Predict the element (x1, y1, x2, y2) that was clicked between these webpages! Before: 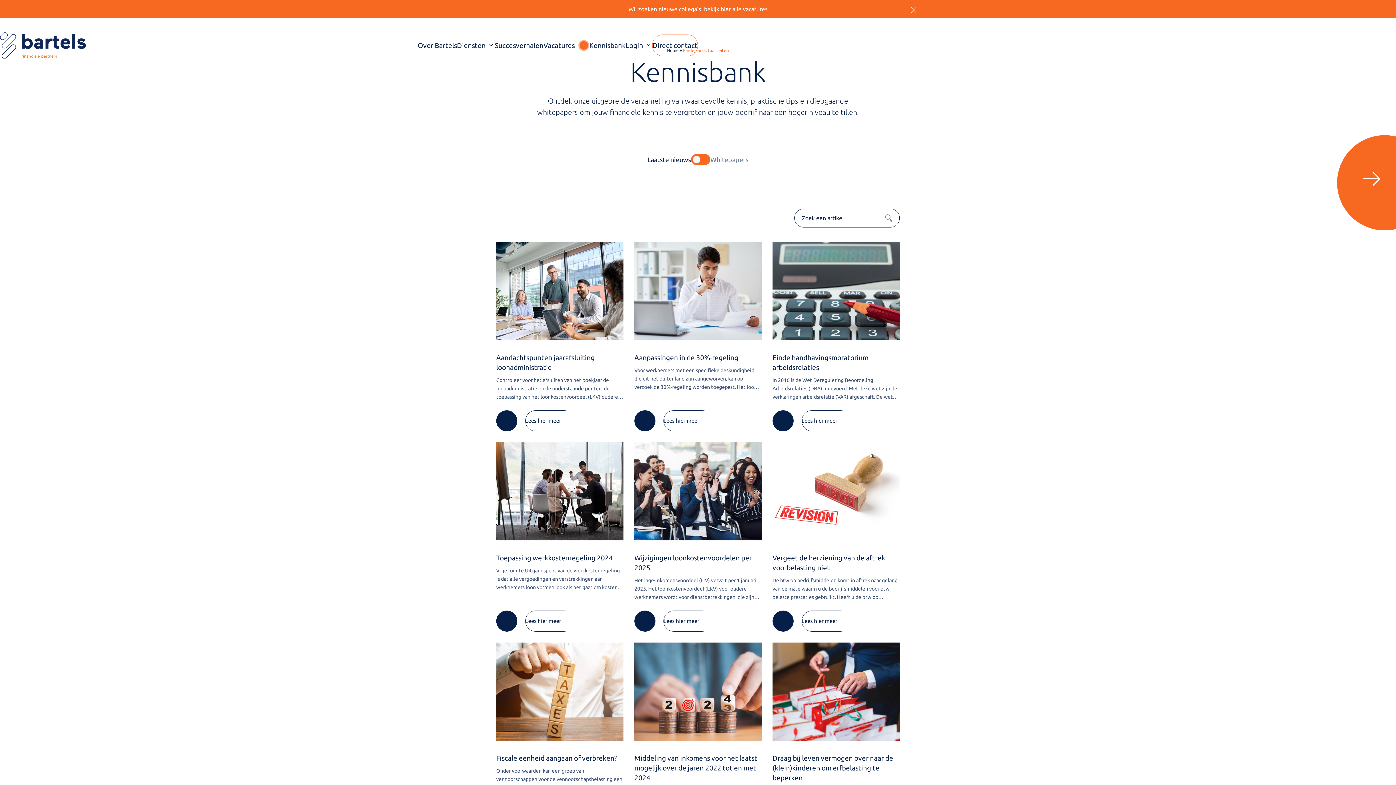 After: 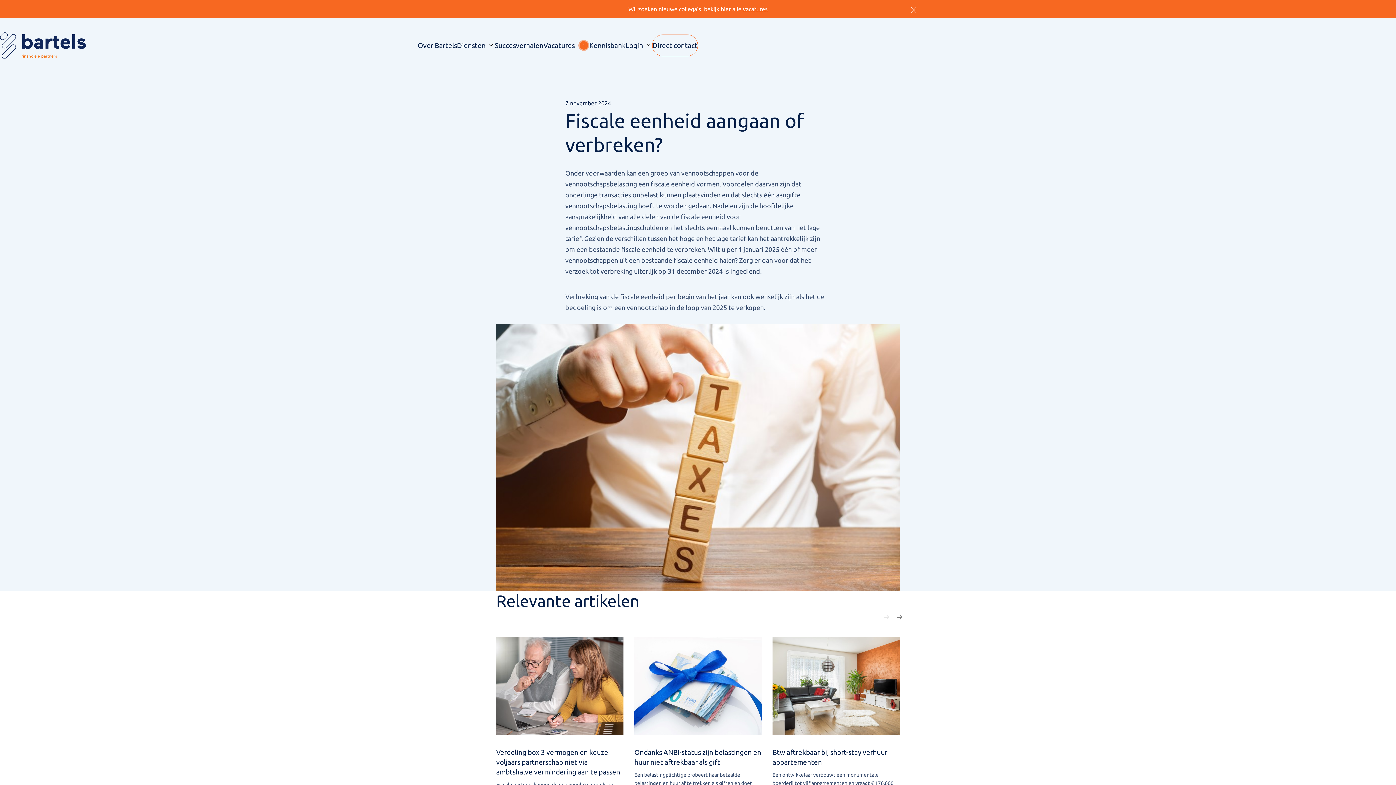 Action: bbox: (496, 642, 623, 842)